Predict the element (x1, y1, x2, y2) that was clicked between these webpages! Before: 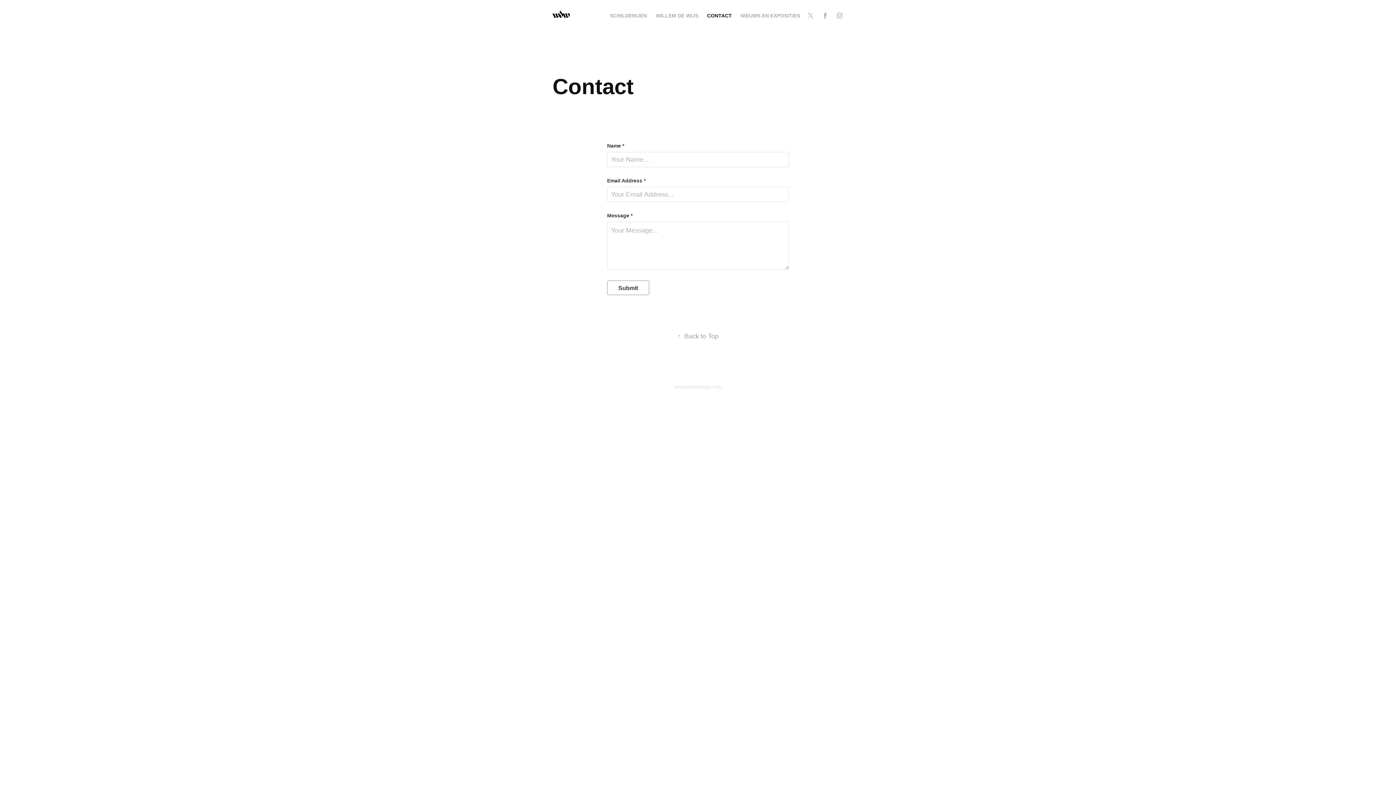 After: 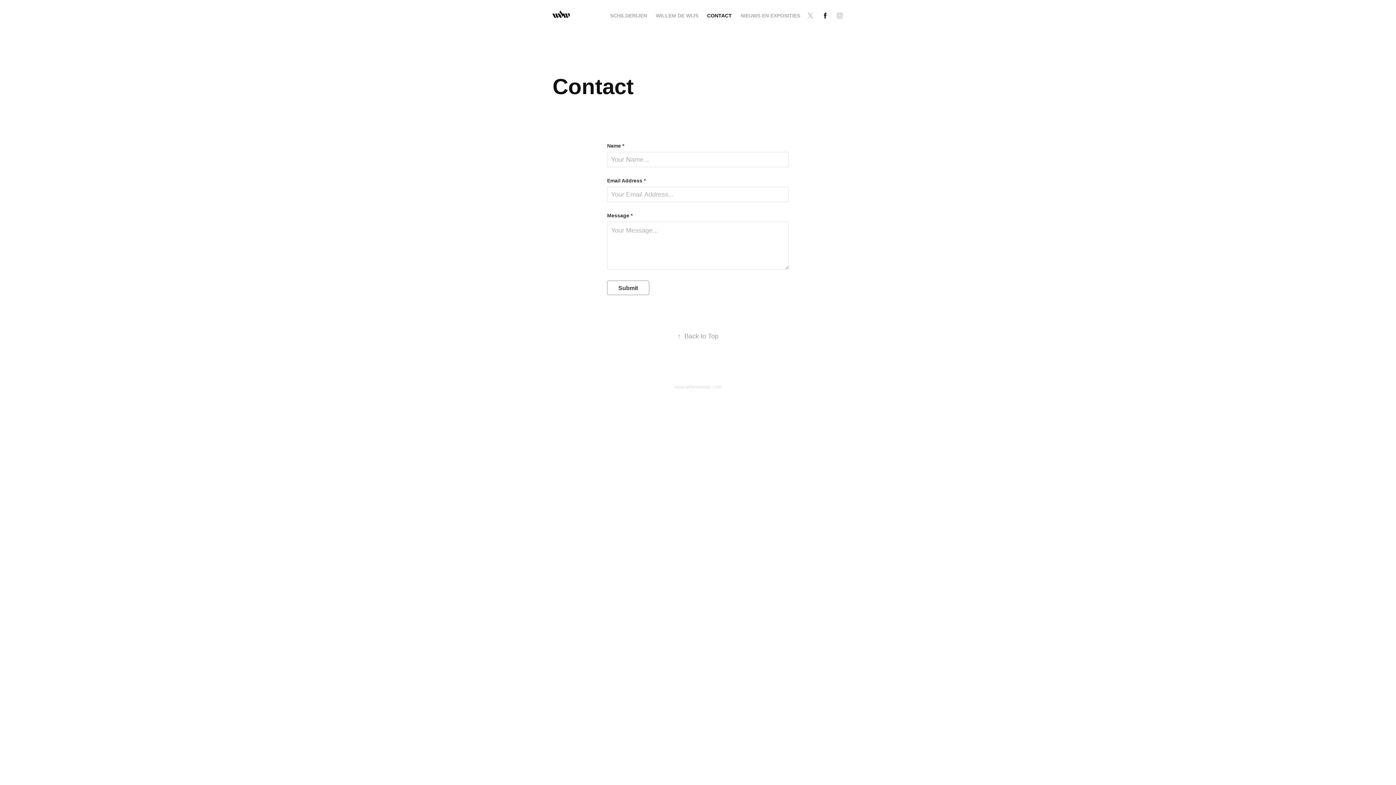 Action: bbox: (819, 10, 830, 21)